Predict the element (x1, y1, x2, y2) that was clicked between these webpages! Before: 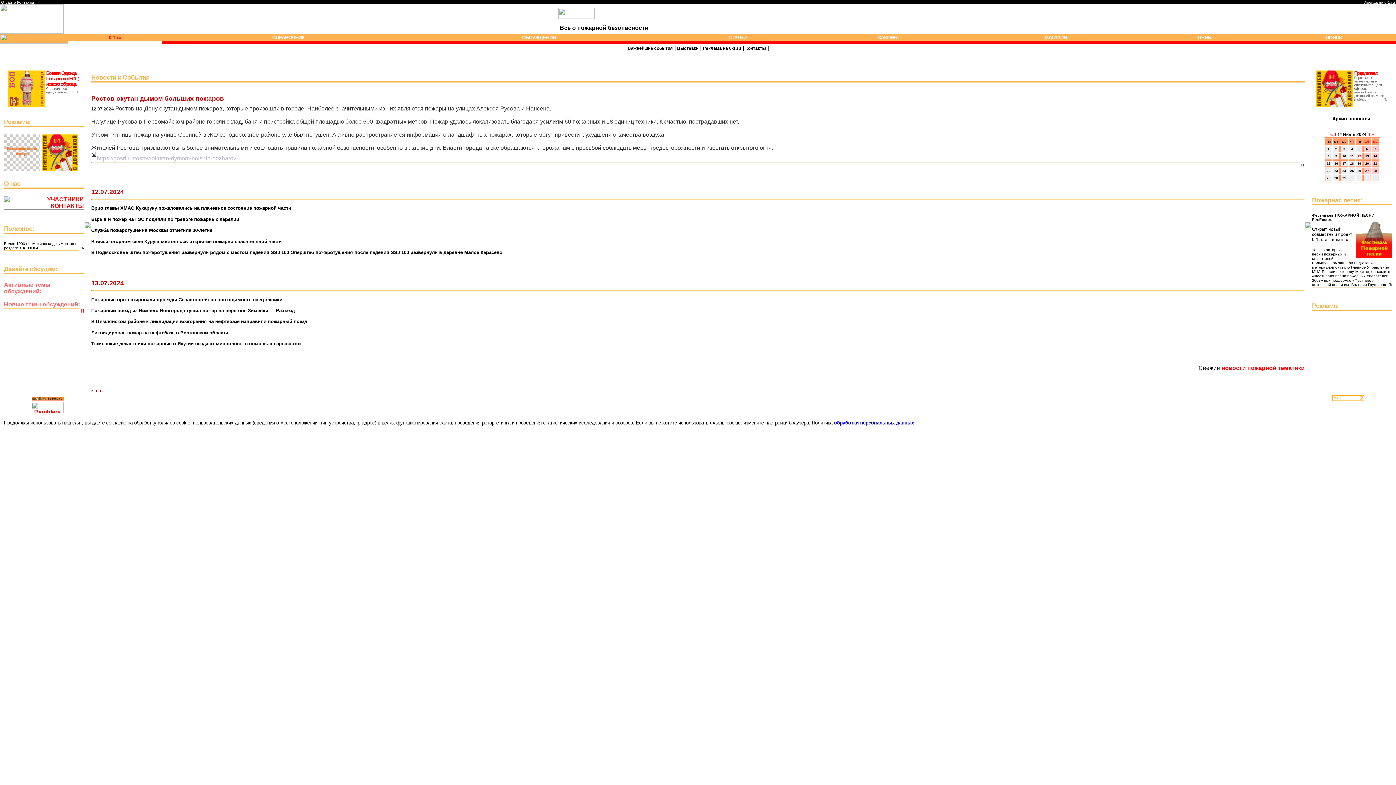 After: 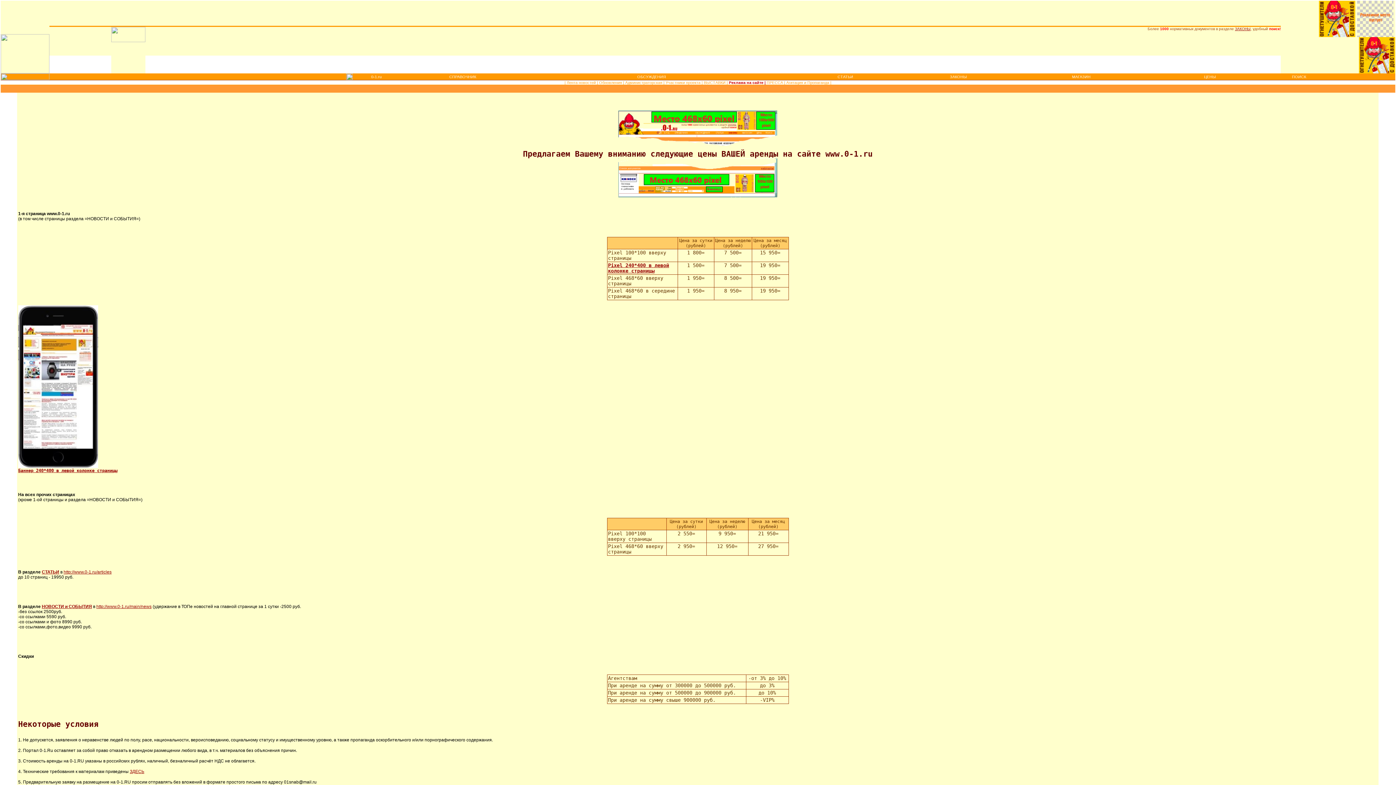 Action: bbox: (703, 45, 741, 50) label: Реклама на 0-1.ru